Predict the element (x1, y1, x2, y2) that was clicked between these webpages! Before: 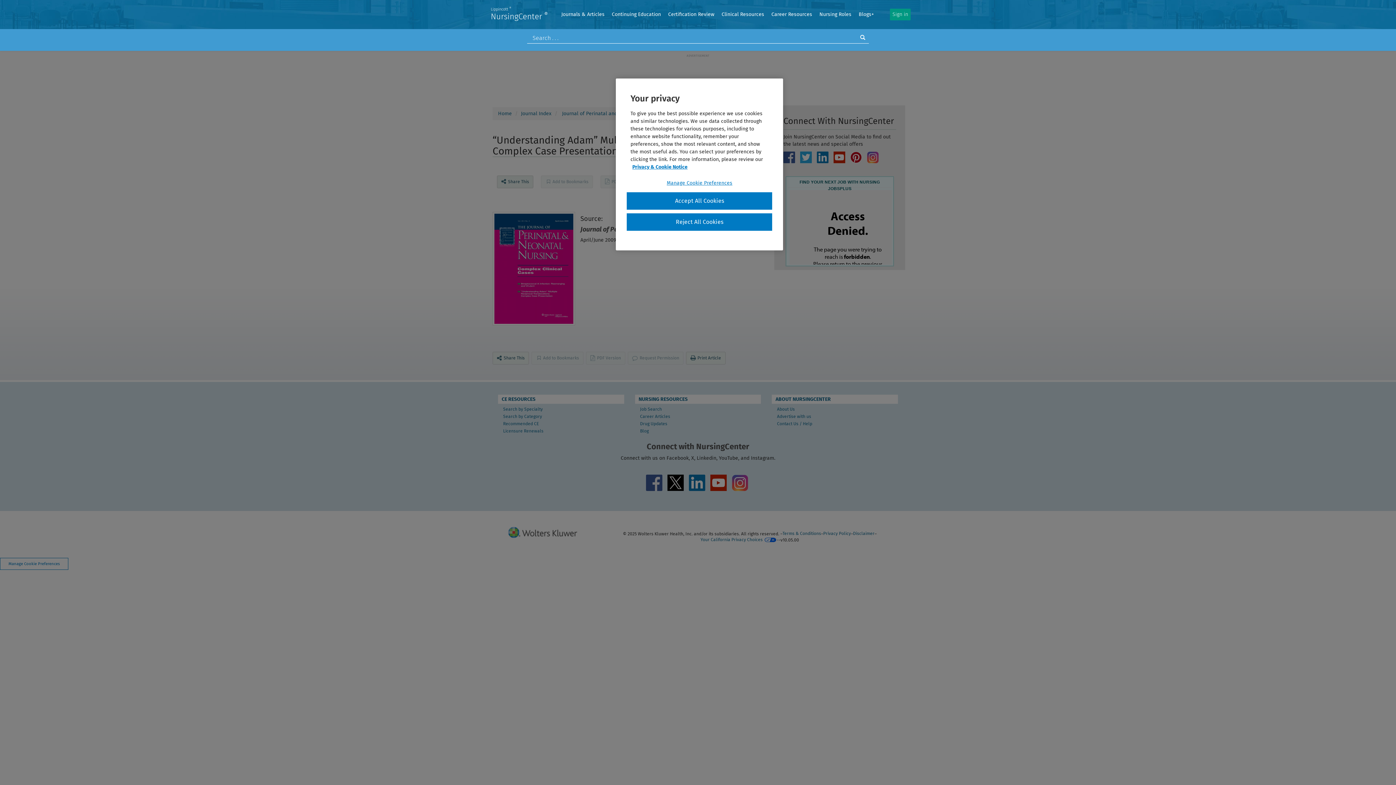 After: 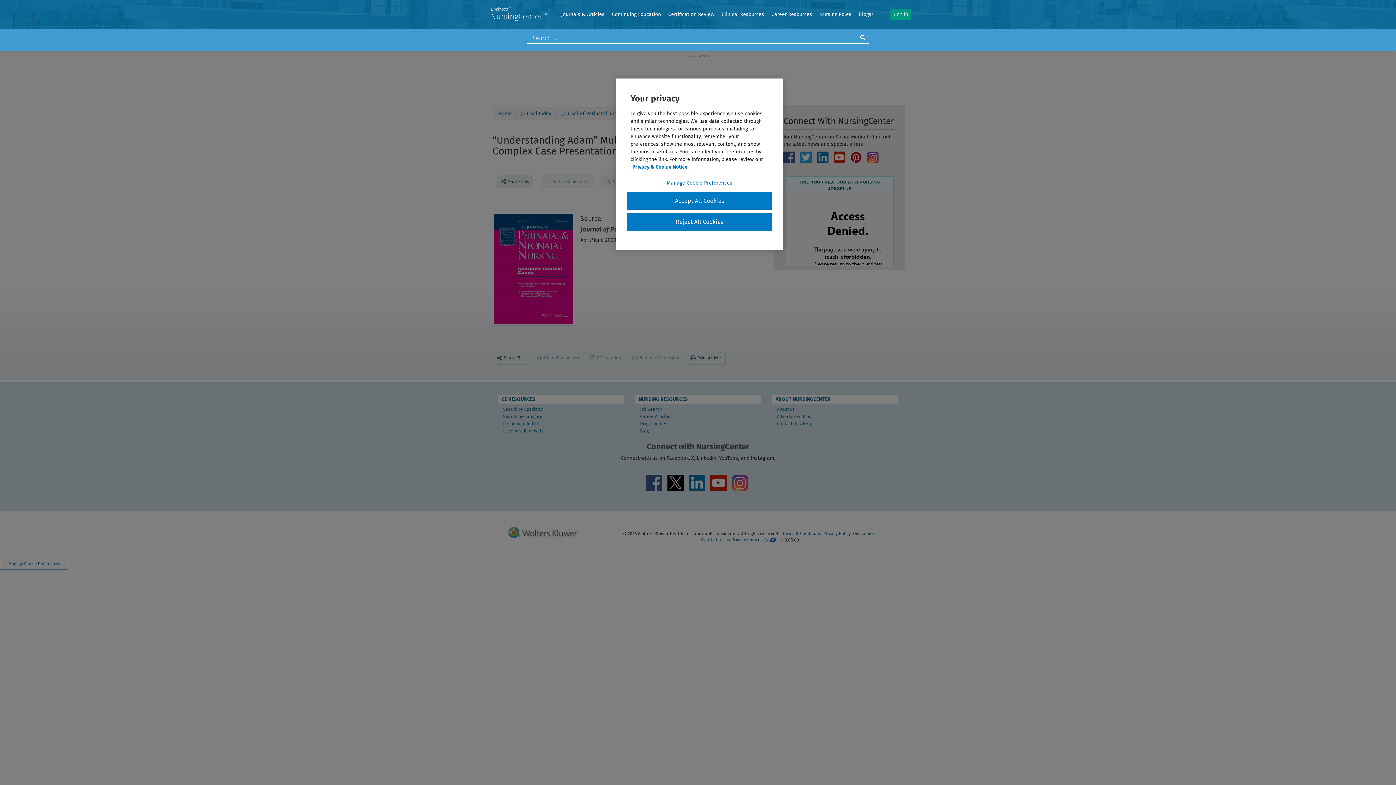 Action: bbox: (541, 175, 593, 188) label: Add to Bookmarks